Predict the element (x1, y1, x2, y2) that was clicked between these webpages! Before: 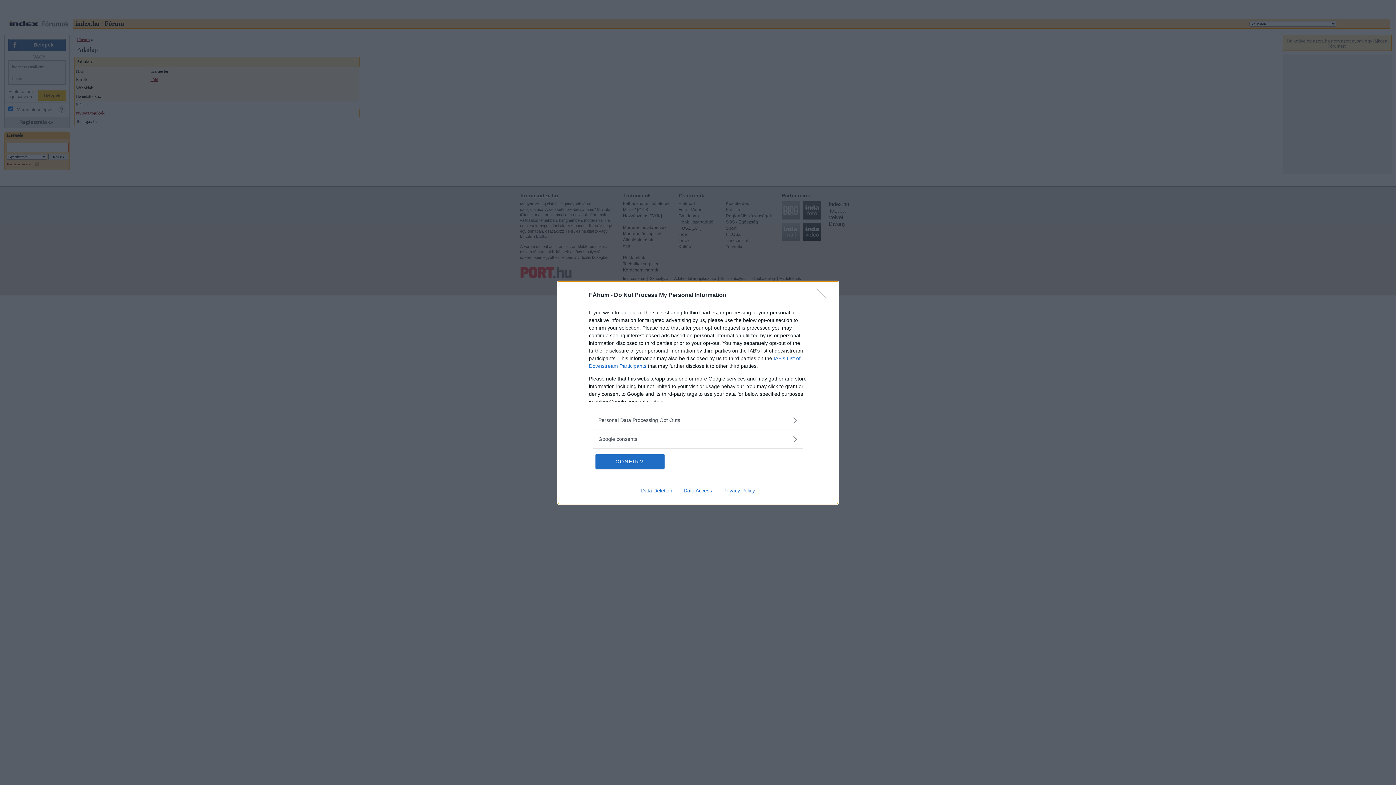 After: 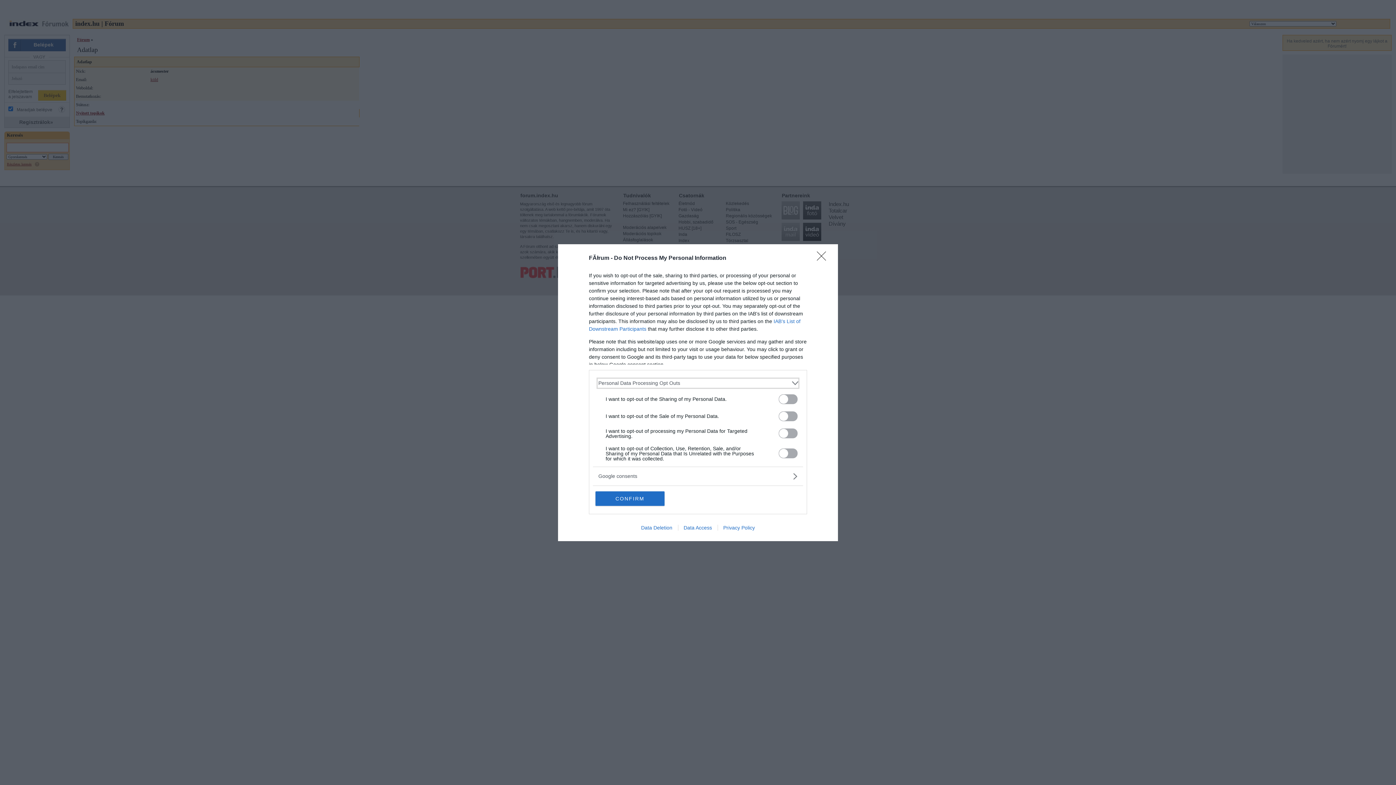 Action: label: Opt-Outs bbox: (598, 416, 797, 424)